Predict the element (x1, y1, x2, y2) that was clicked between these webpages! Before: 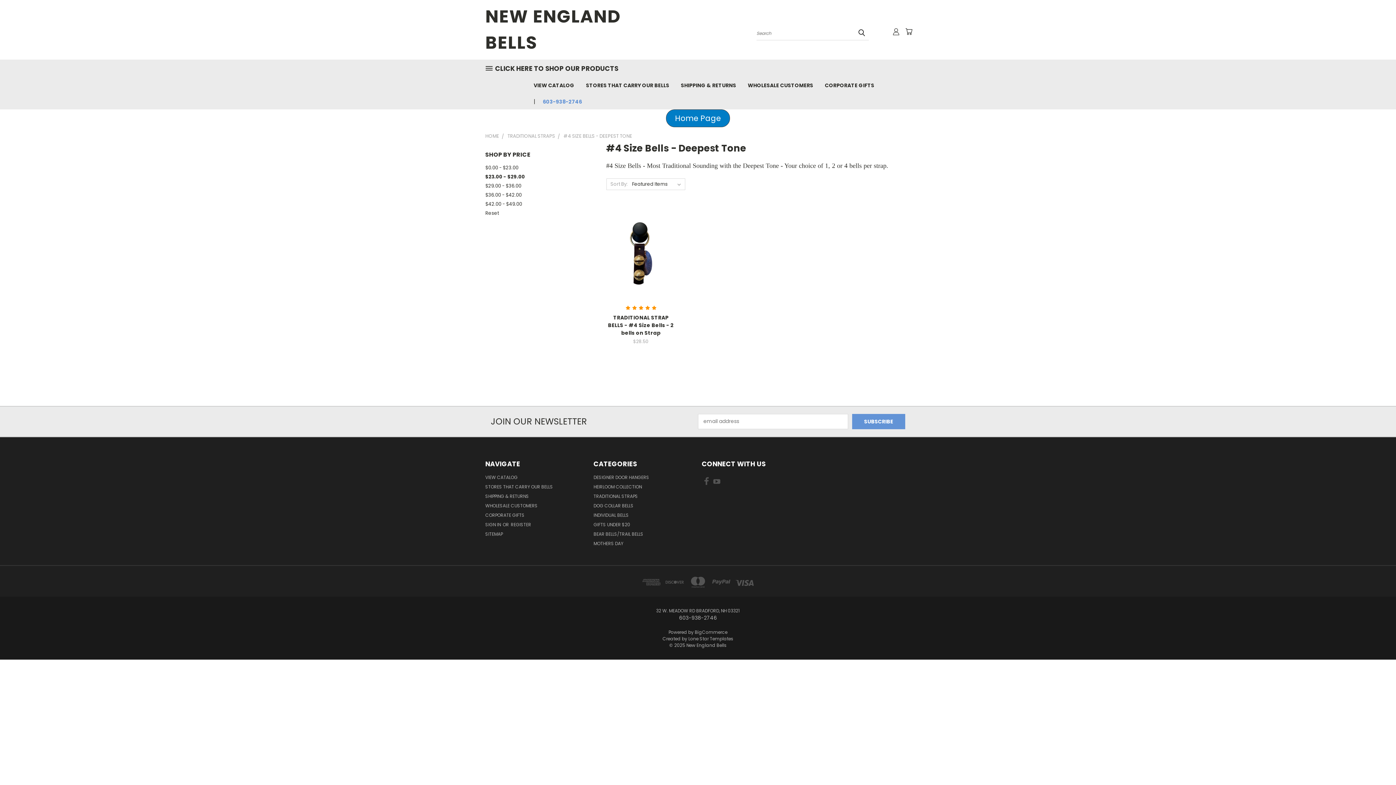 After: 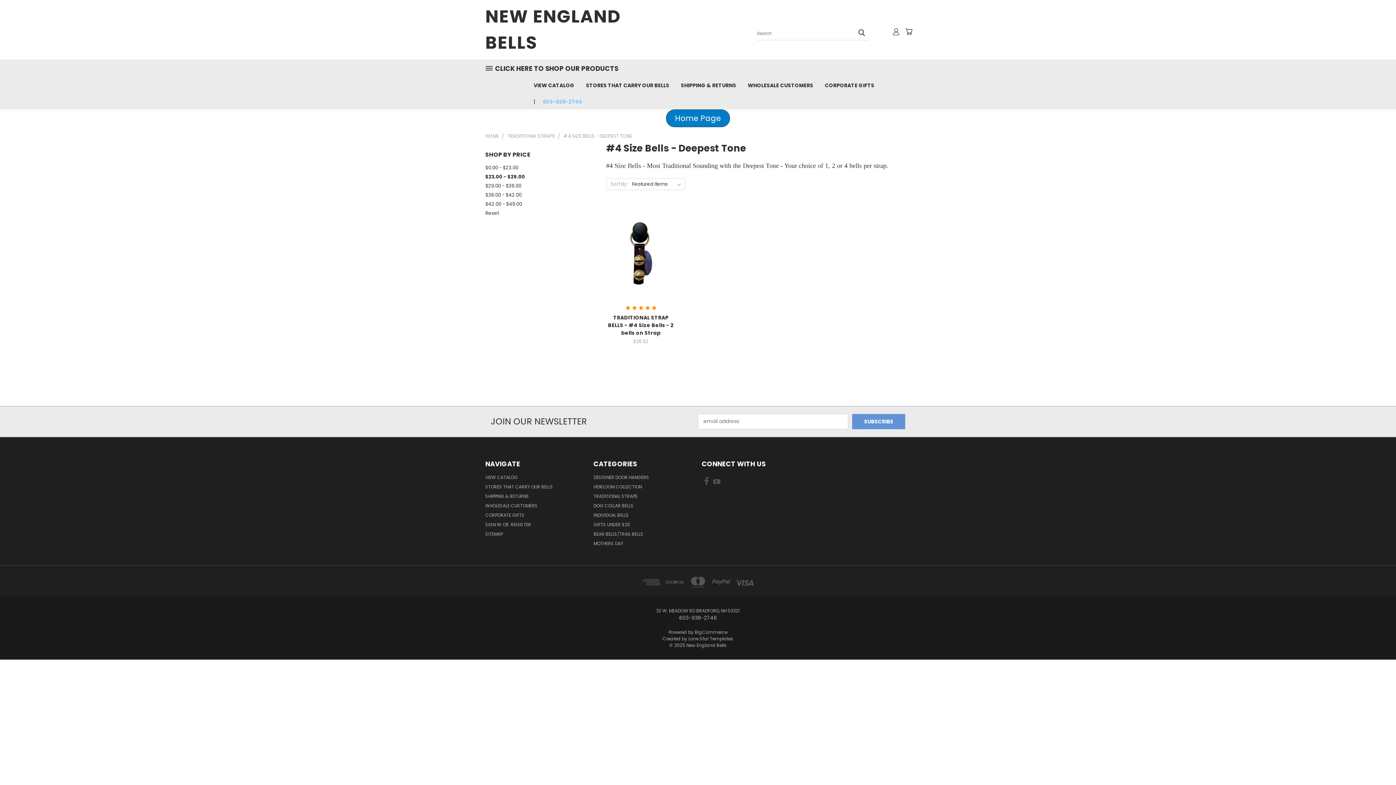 Action: bbox: (537, 93, 582, 109) label: 603-938-2746